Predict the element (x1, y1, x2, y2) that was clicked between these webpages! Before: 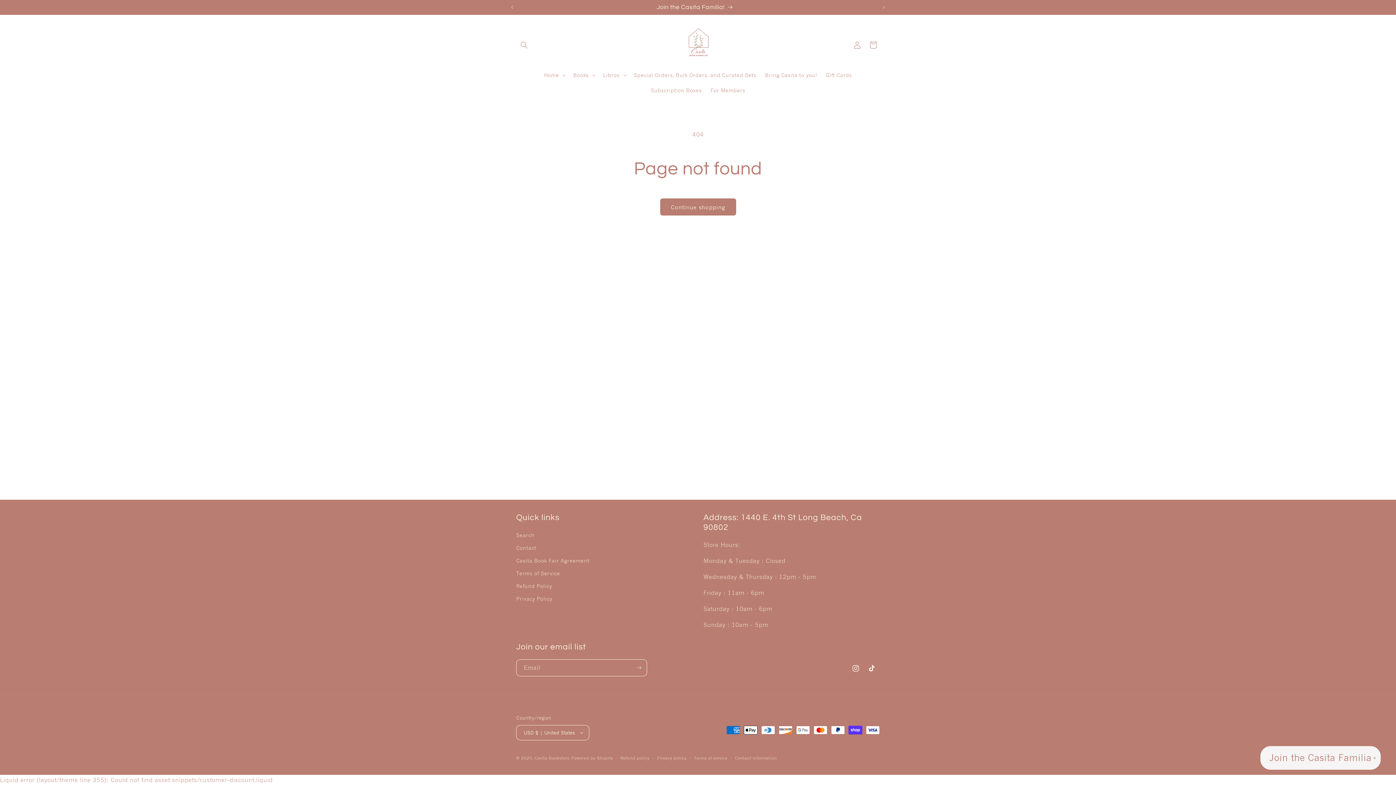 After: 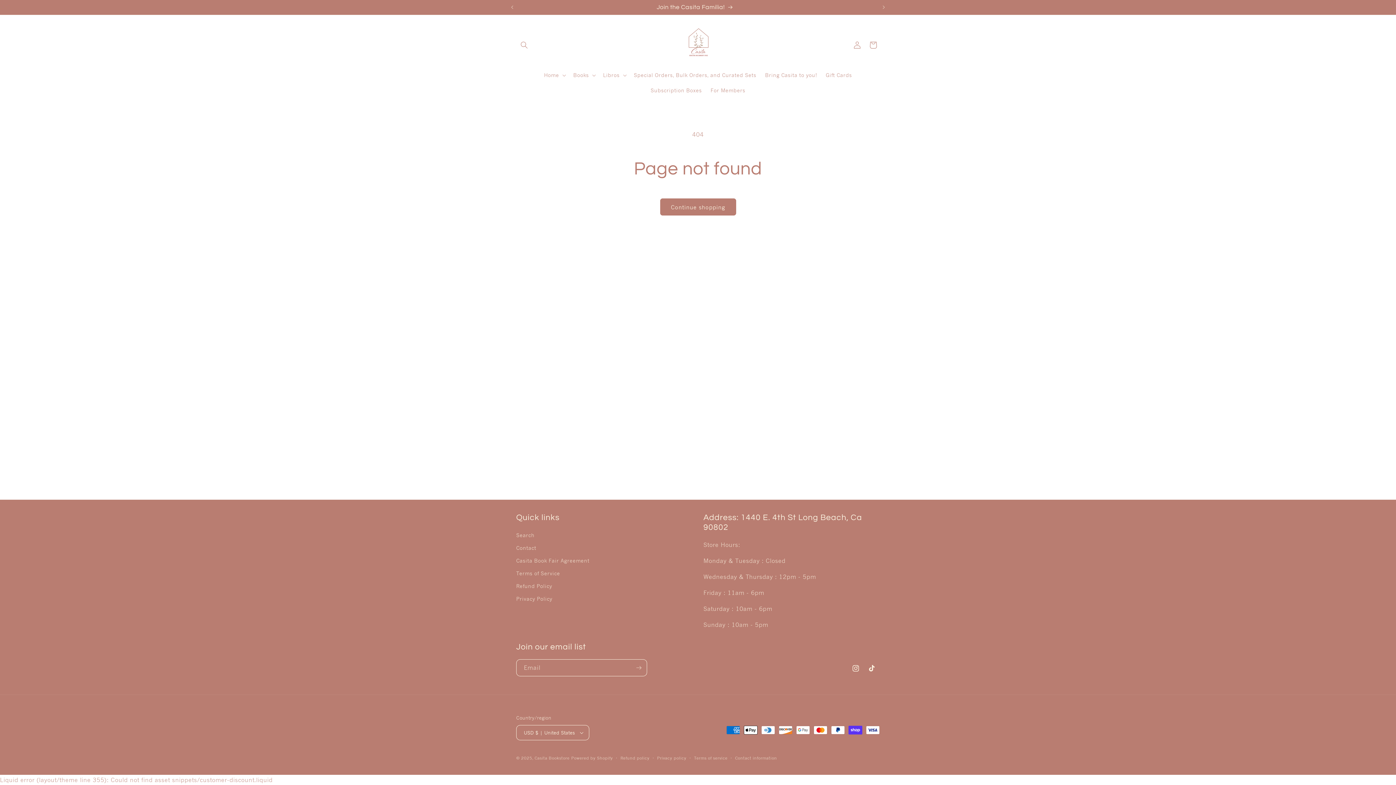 Action: bbox: (1371, 754, 1378, 762) label: ✕